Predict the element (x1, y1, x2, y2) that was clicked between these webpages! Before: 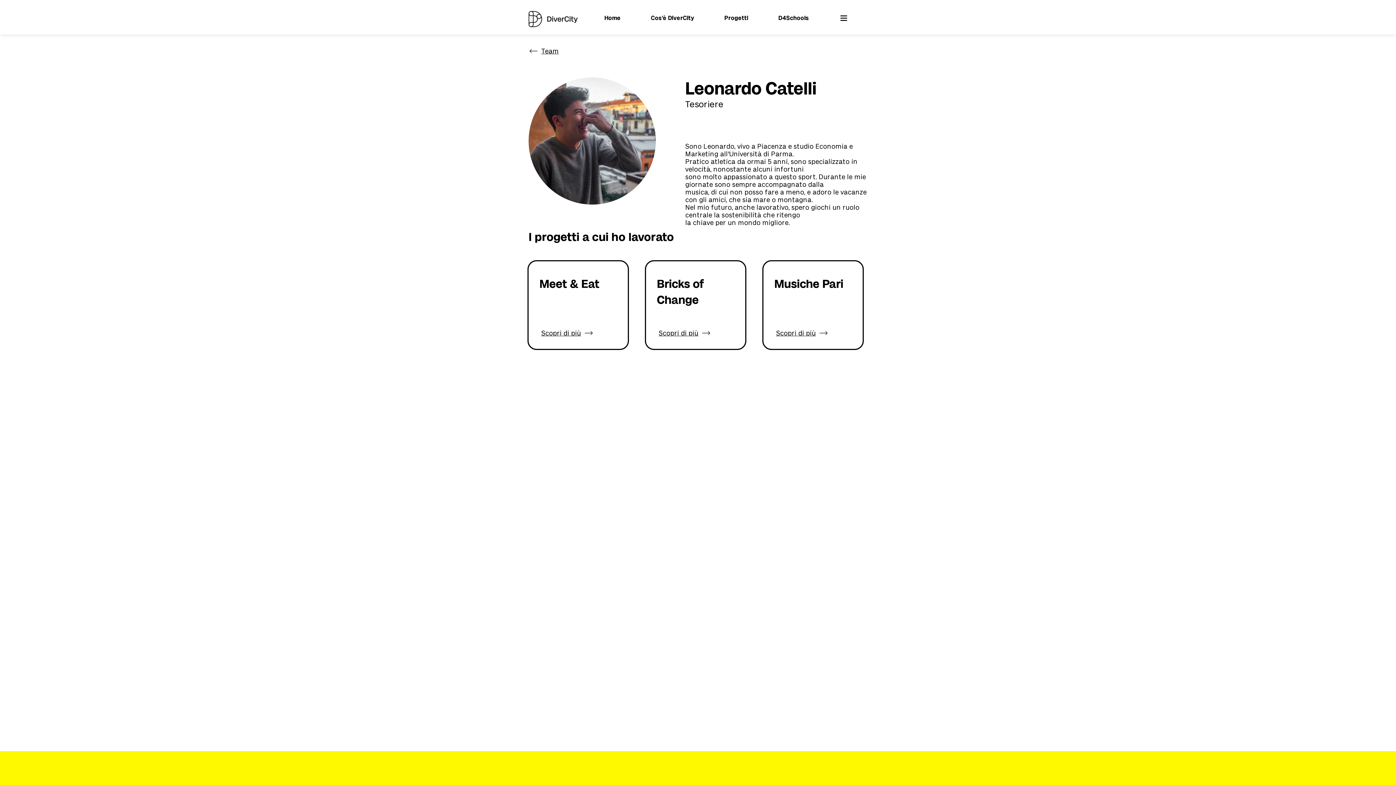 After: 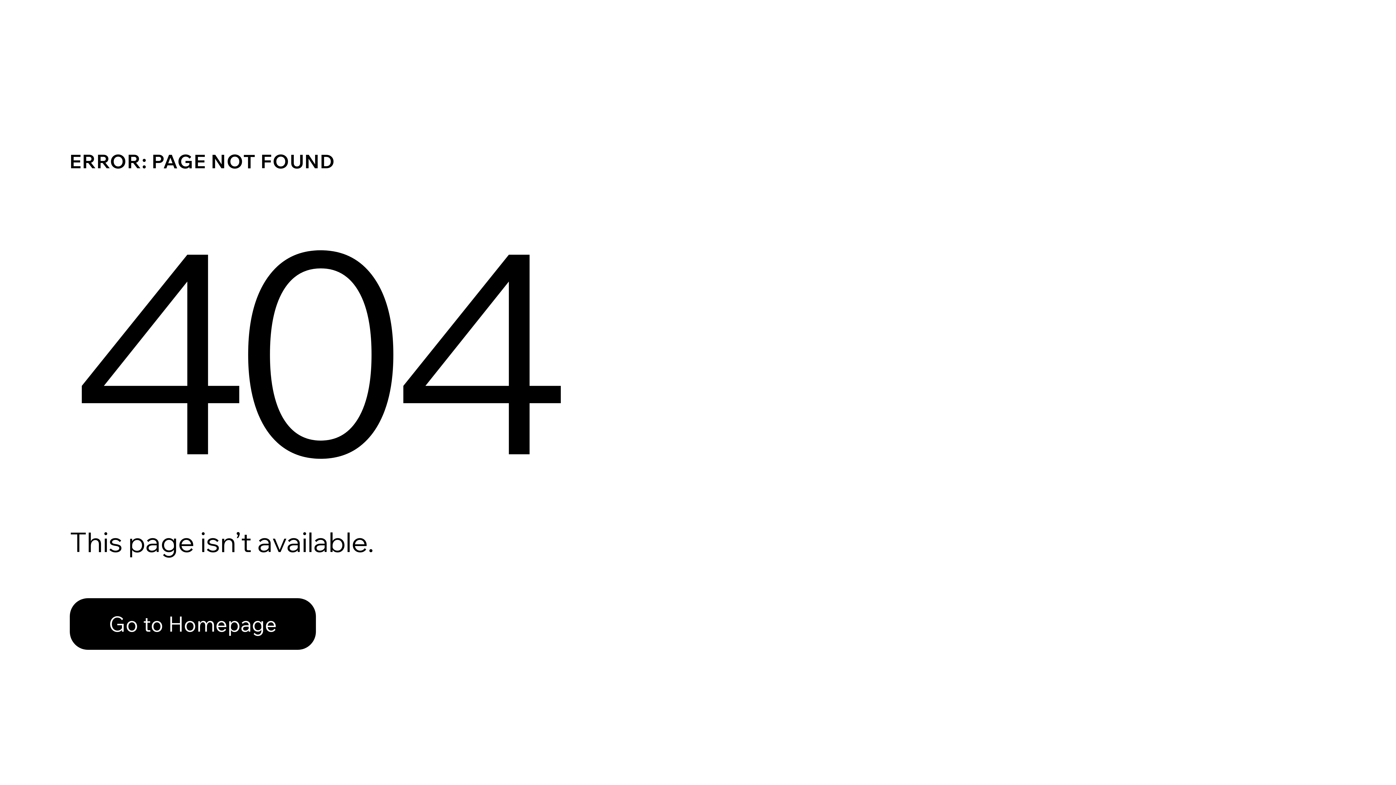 Action: bbox: (658, 325, 731, 341) label: Scopri di più